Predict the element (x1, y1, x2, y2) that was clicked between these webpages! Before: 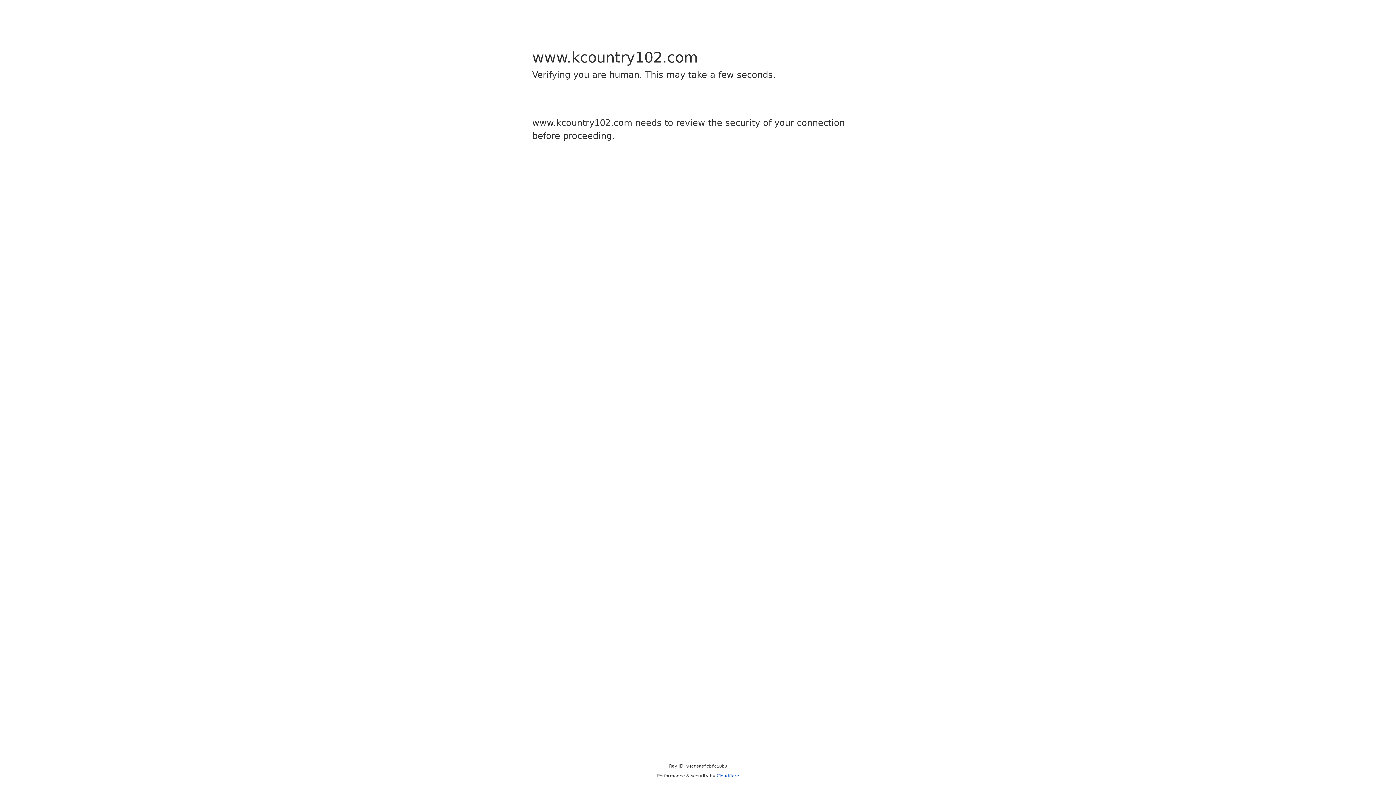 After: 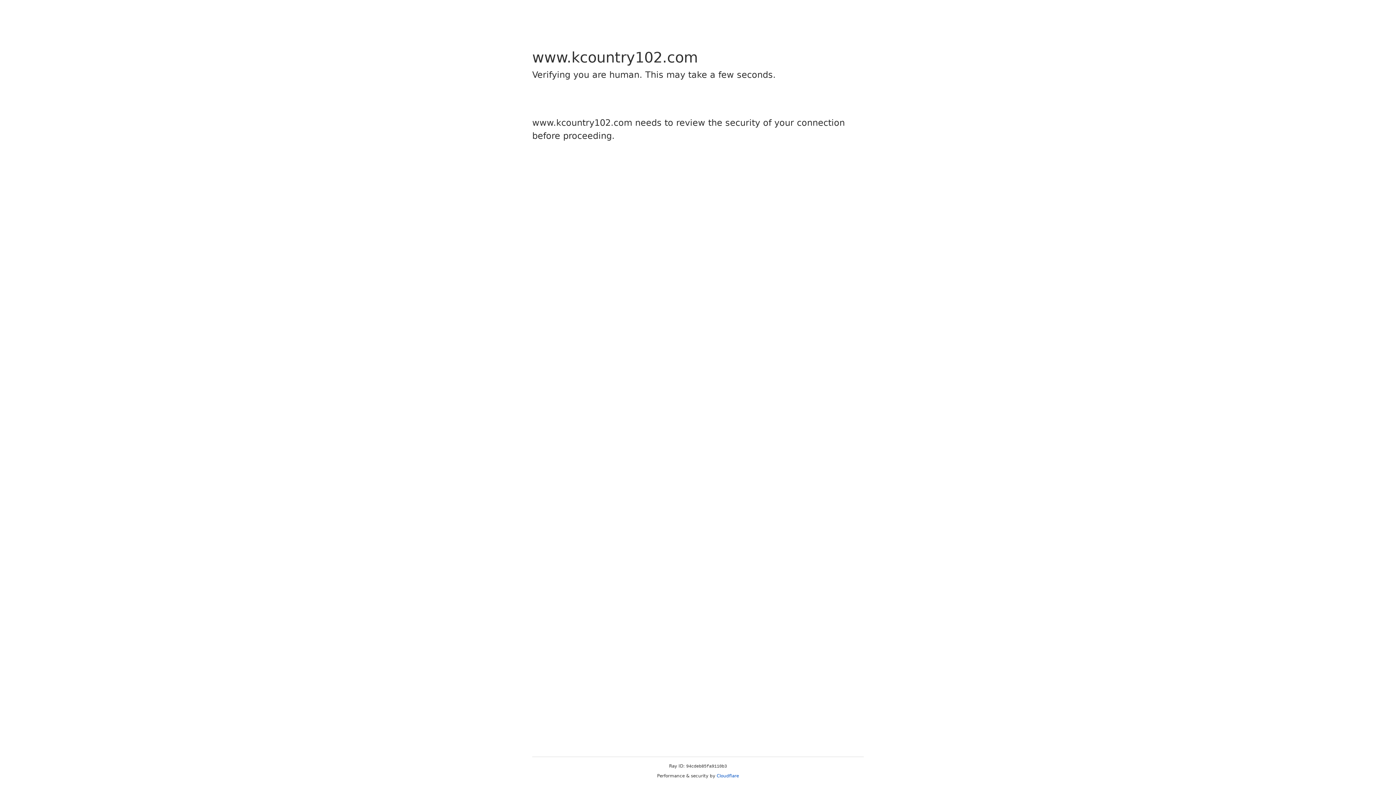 Action: bbox: (716, 773, 739, 778) label: Cloudflare